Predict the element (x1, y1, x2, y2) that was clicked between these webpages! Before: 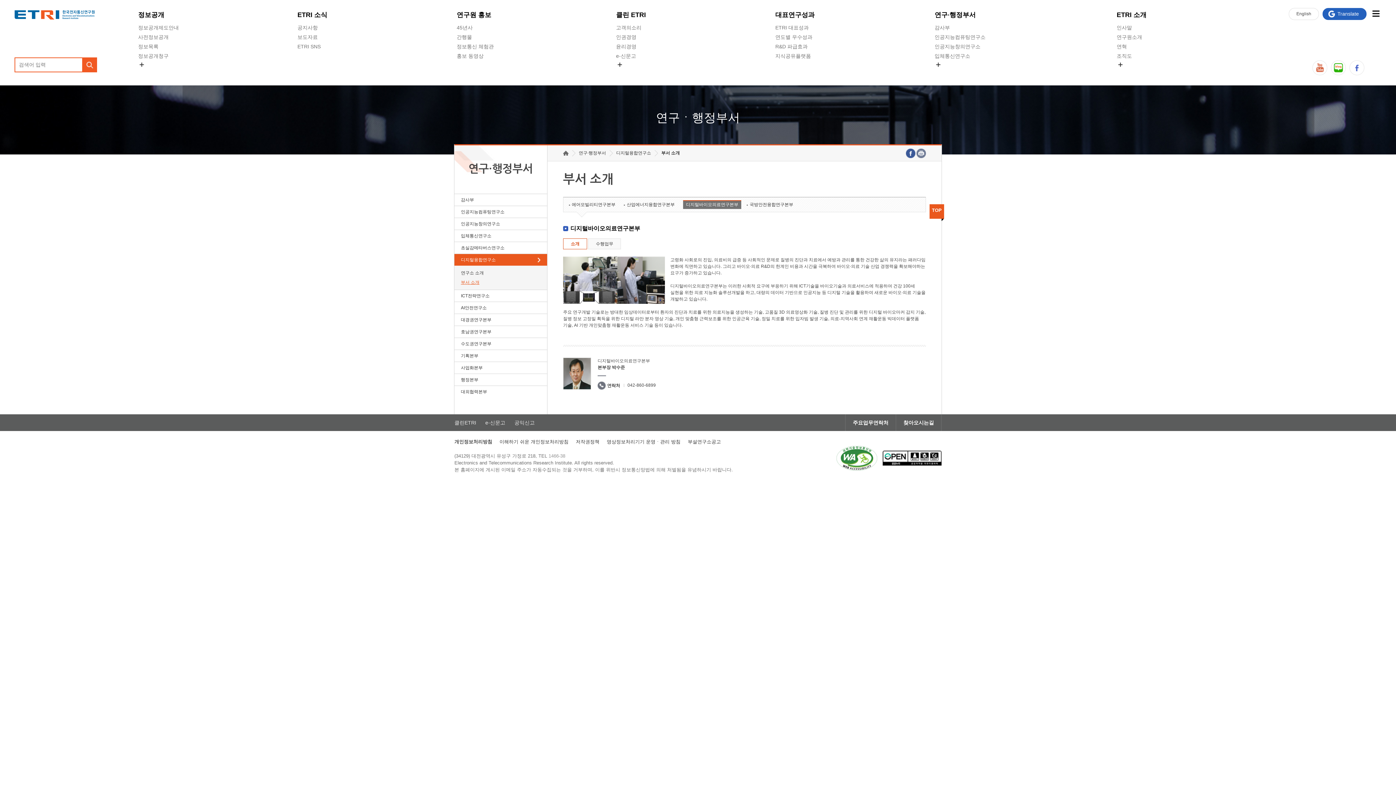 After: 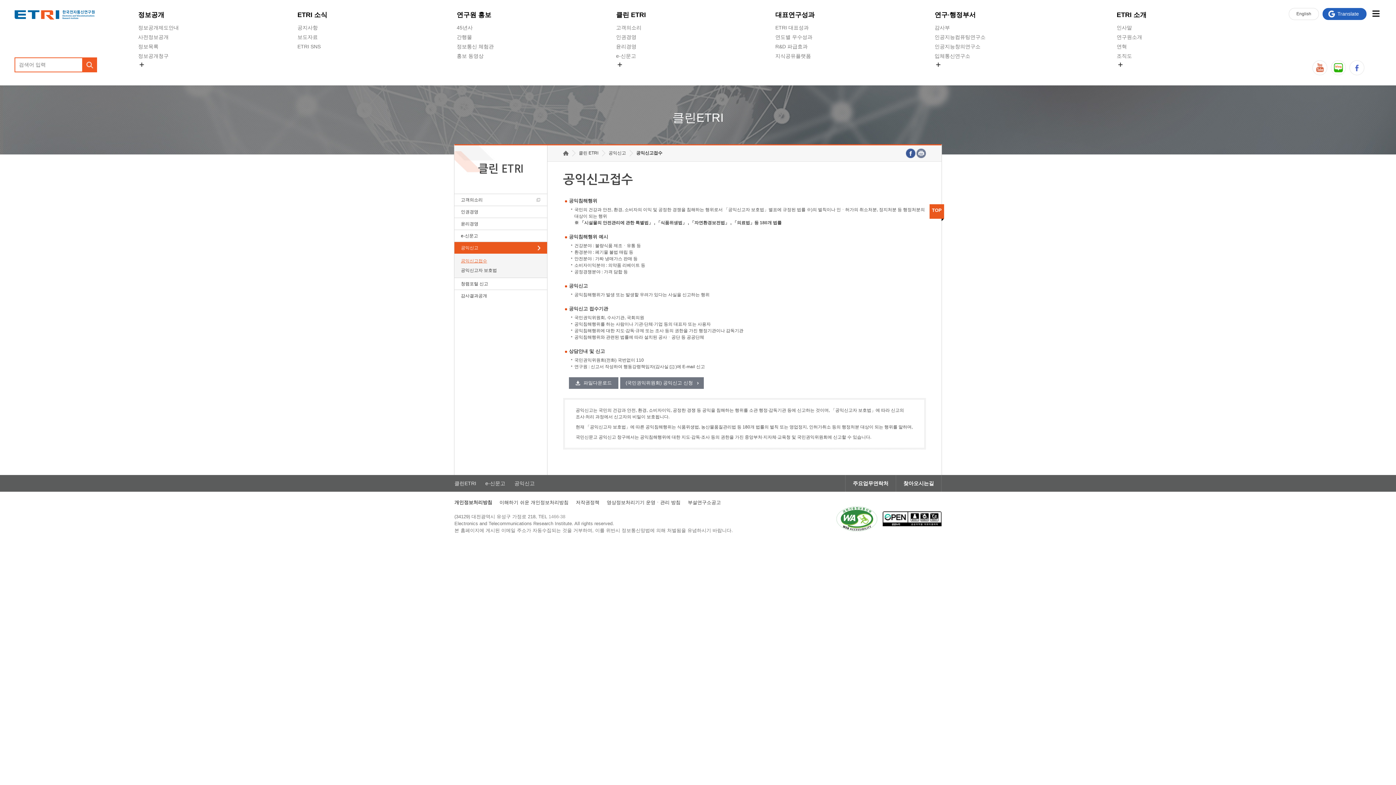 Action: bbox: (514, 414, 534, 431) label: 공익신고